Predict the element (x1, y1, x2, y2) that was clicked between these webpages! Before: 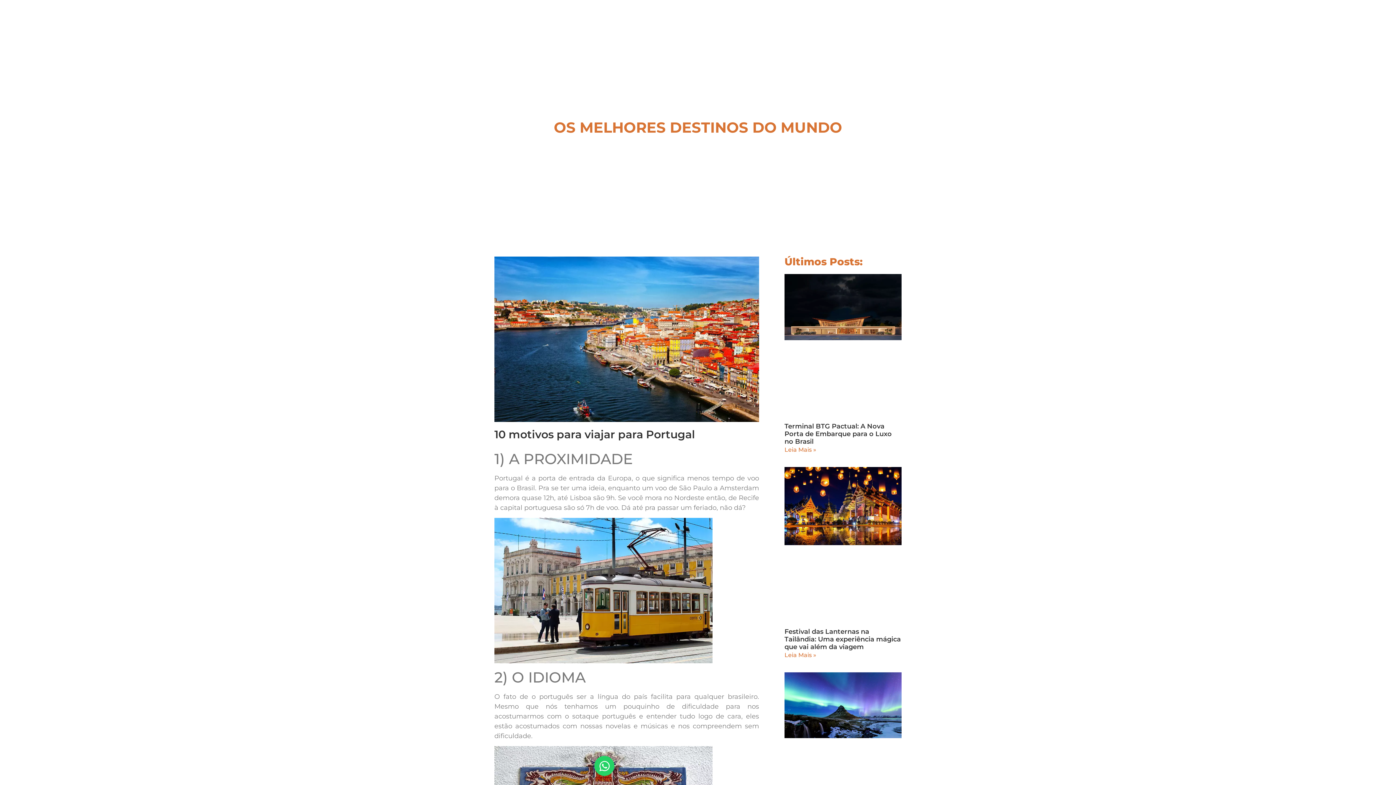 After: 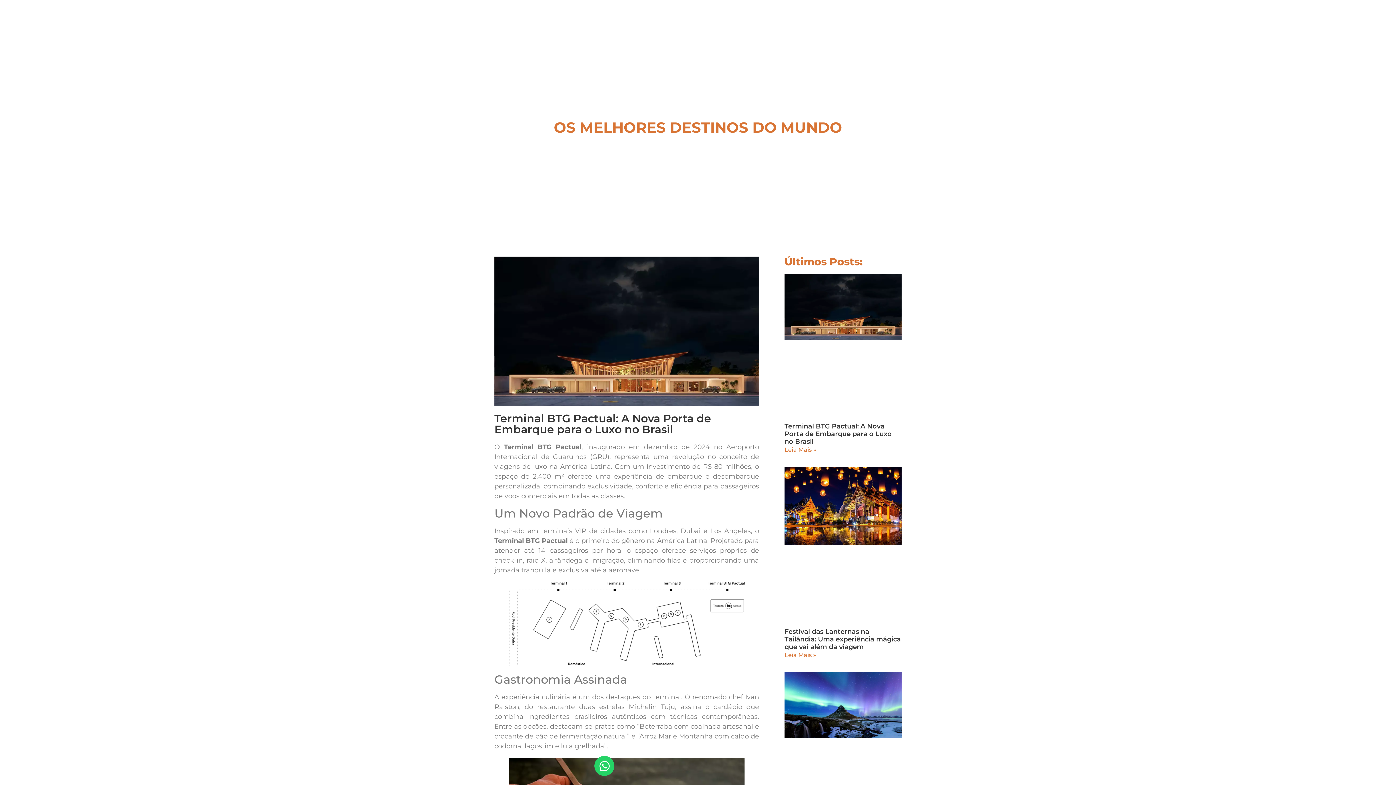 Action: bbox: (784, 422, 892, 445) label: Terminal BTG Pactual: A Nova Porta de Embarque para o Luxo no Brasil